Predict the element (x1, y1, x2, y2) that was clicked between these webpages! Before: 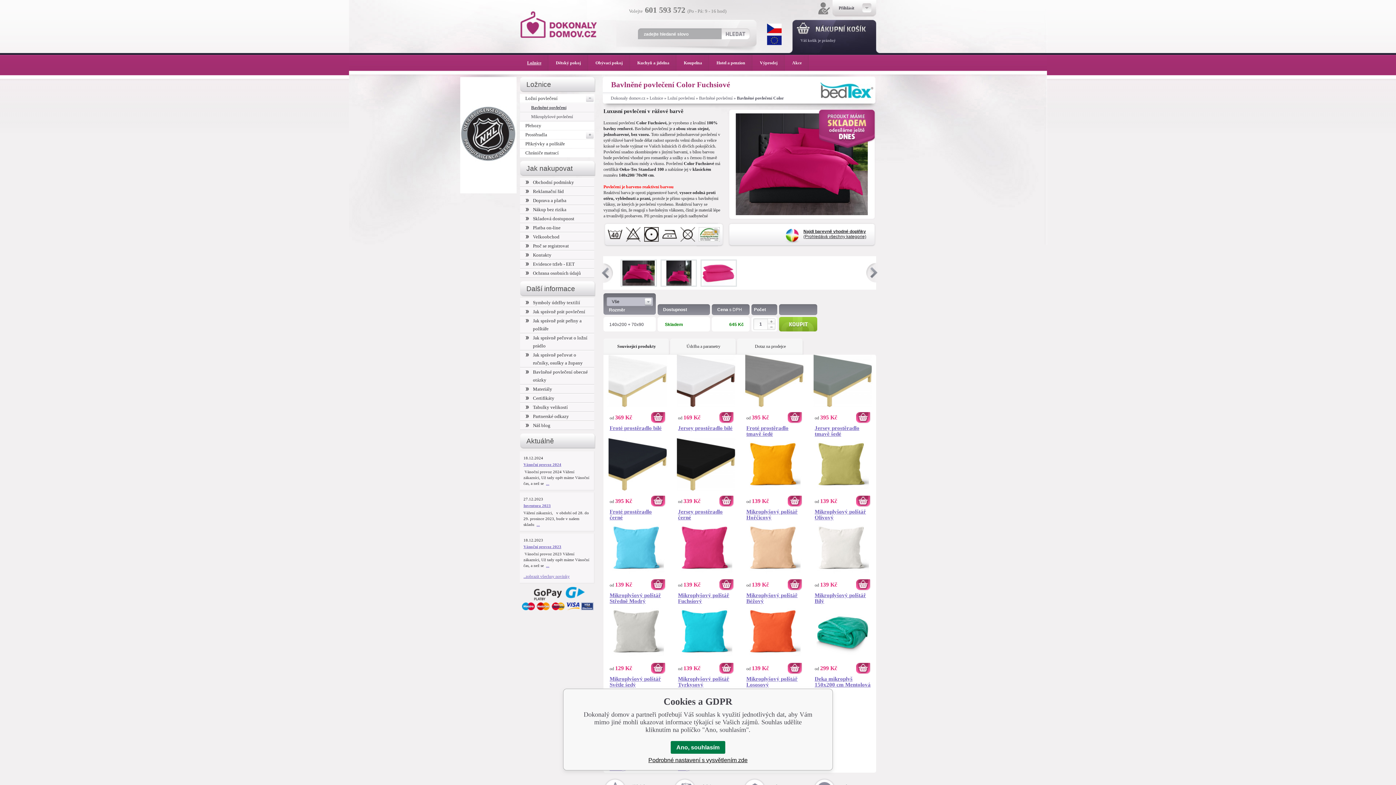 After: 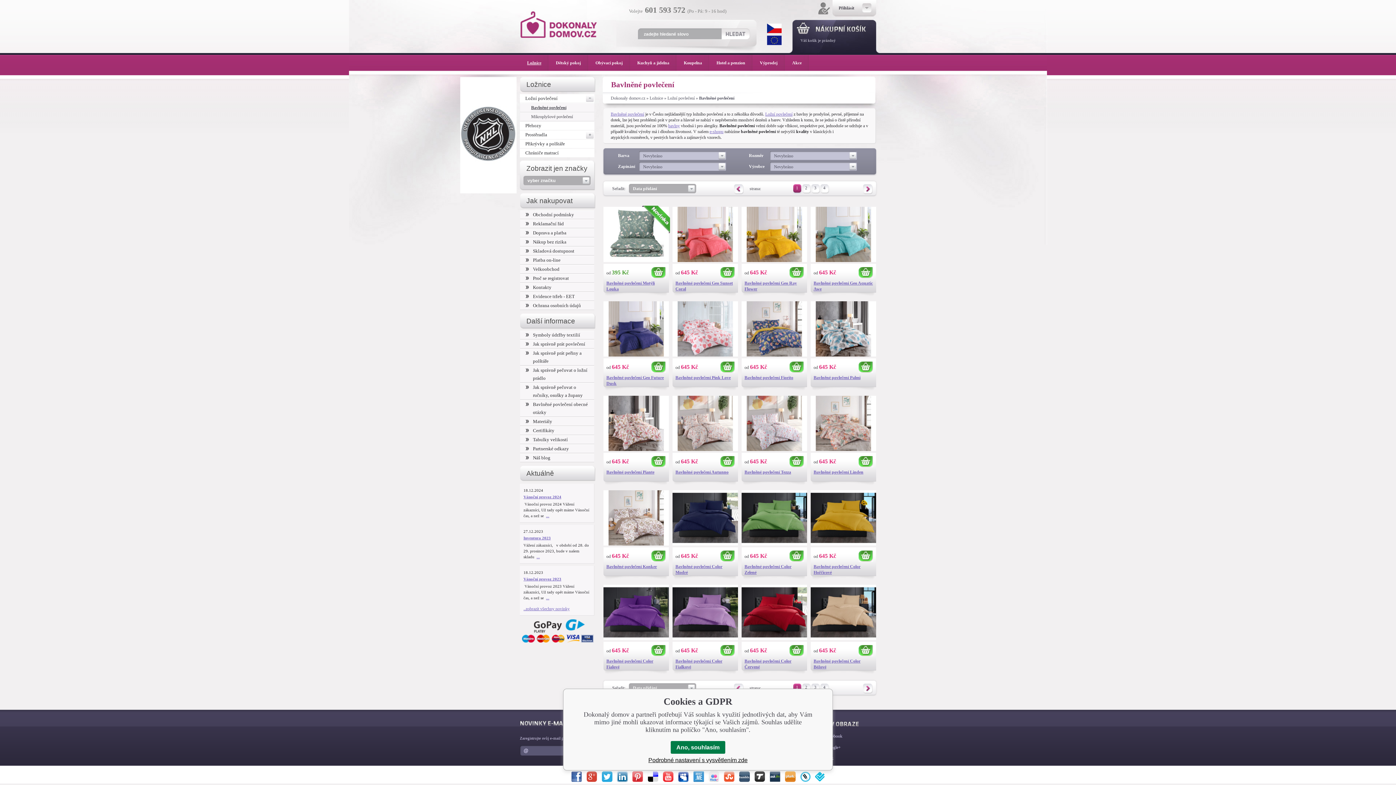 Action: label: Bavlněné povlečení bbox: (520, 103, 594, 112)